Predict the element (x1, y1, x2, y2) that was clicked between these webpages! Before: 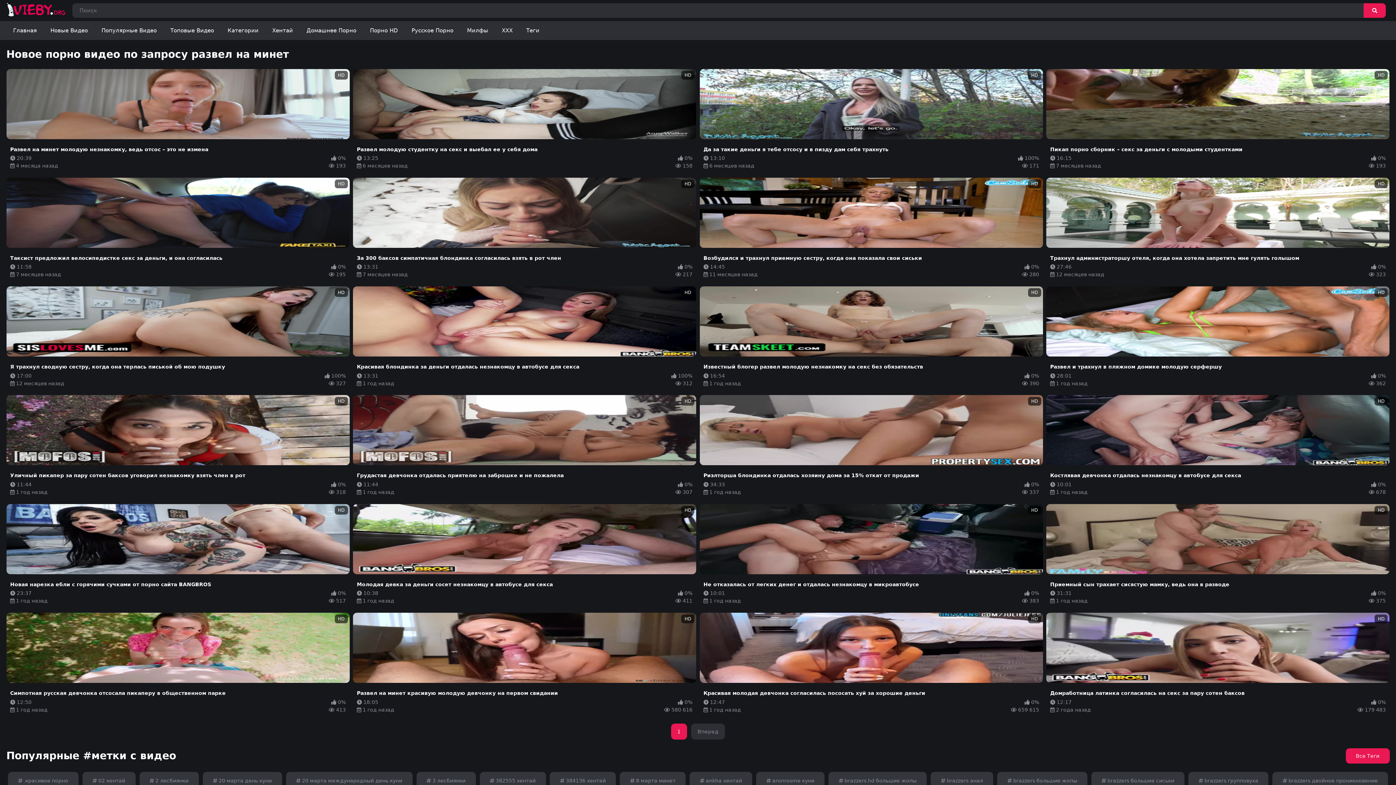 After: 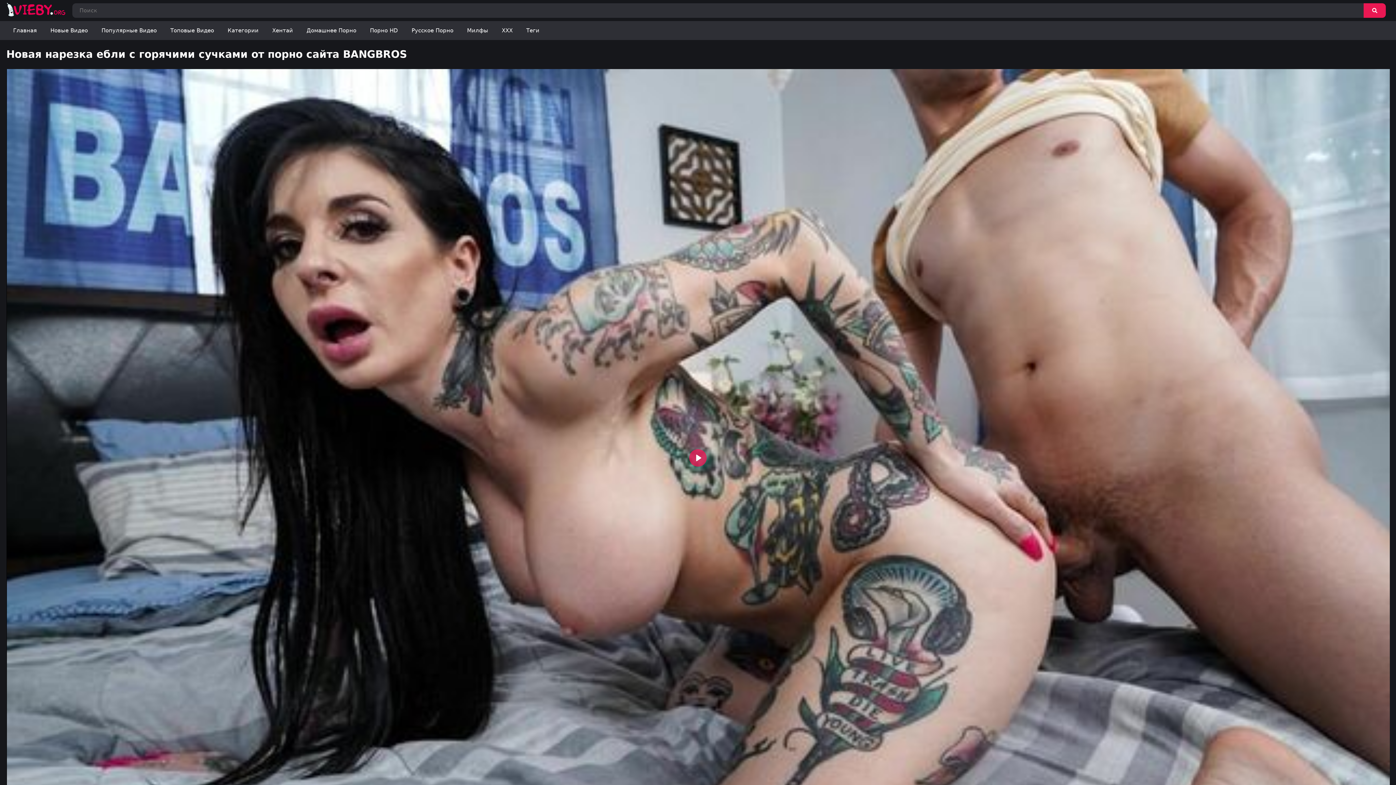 Action: bbox: (6, 504, 349, 608) label: HD
Новая нарезка ебли с горячими сучками от порно сайта BANGBROS
 23:37
 0%
 1 год назад
 517